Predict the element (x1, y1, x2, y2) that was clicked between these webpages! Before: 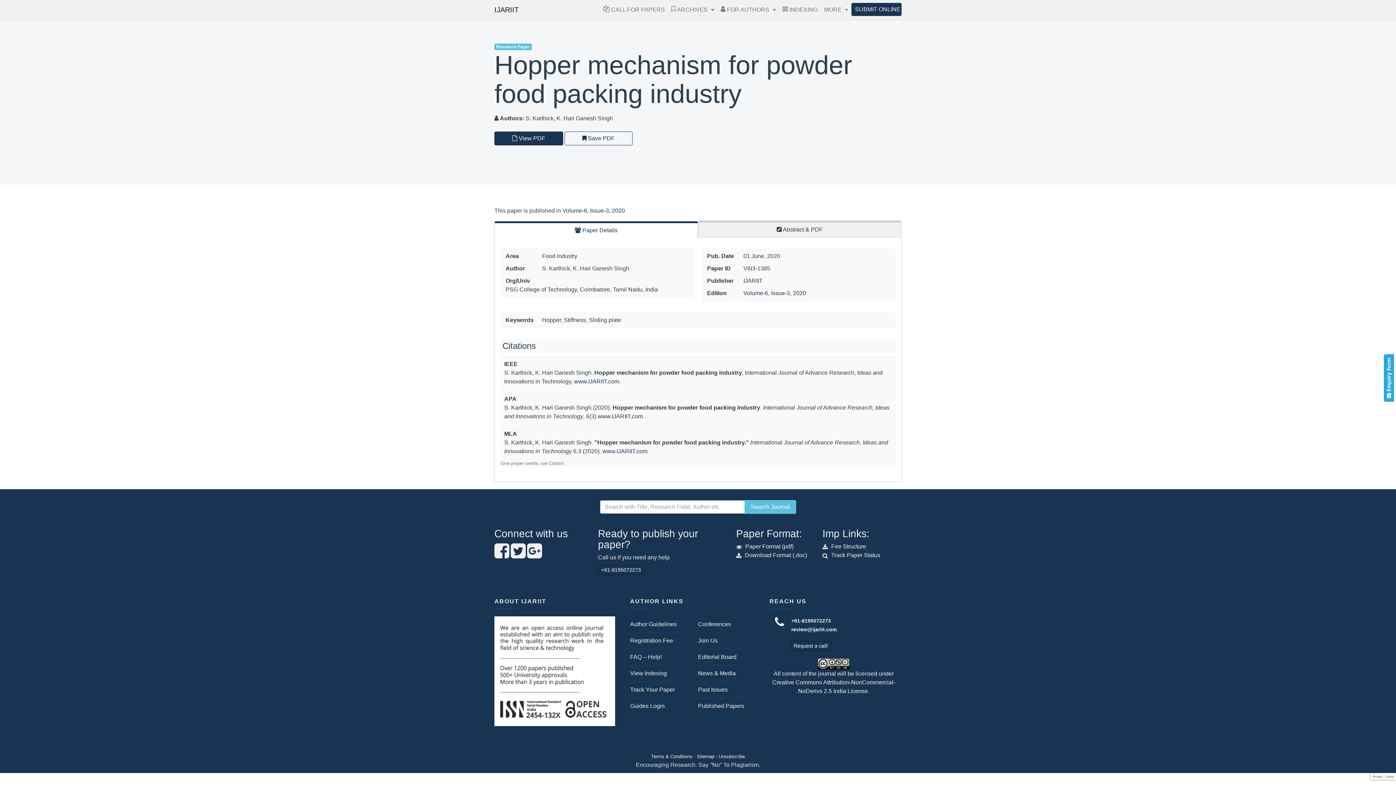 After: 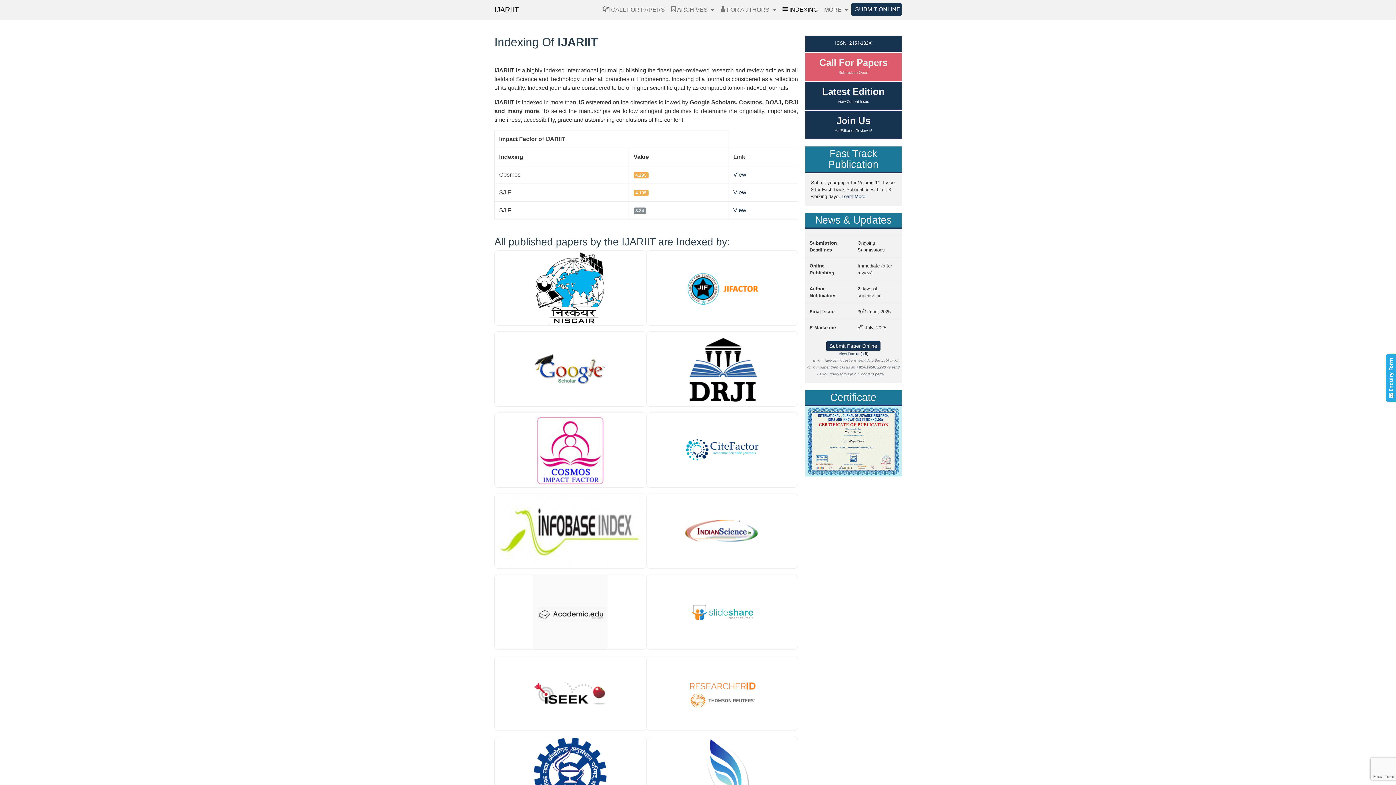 Action: label:  INDEXING bbox: (781, 2, 818, 16)